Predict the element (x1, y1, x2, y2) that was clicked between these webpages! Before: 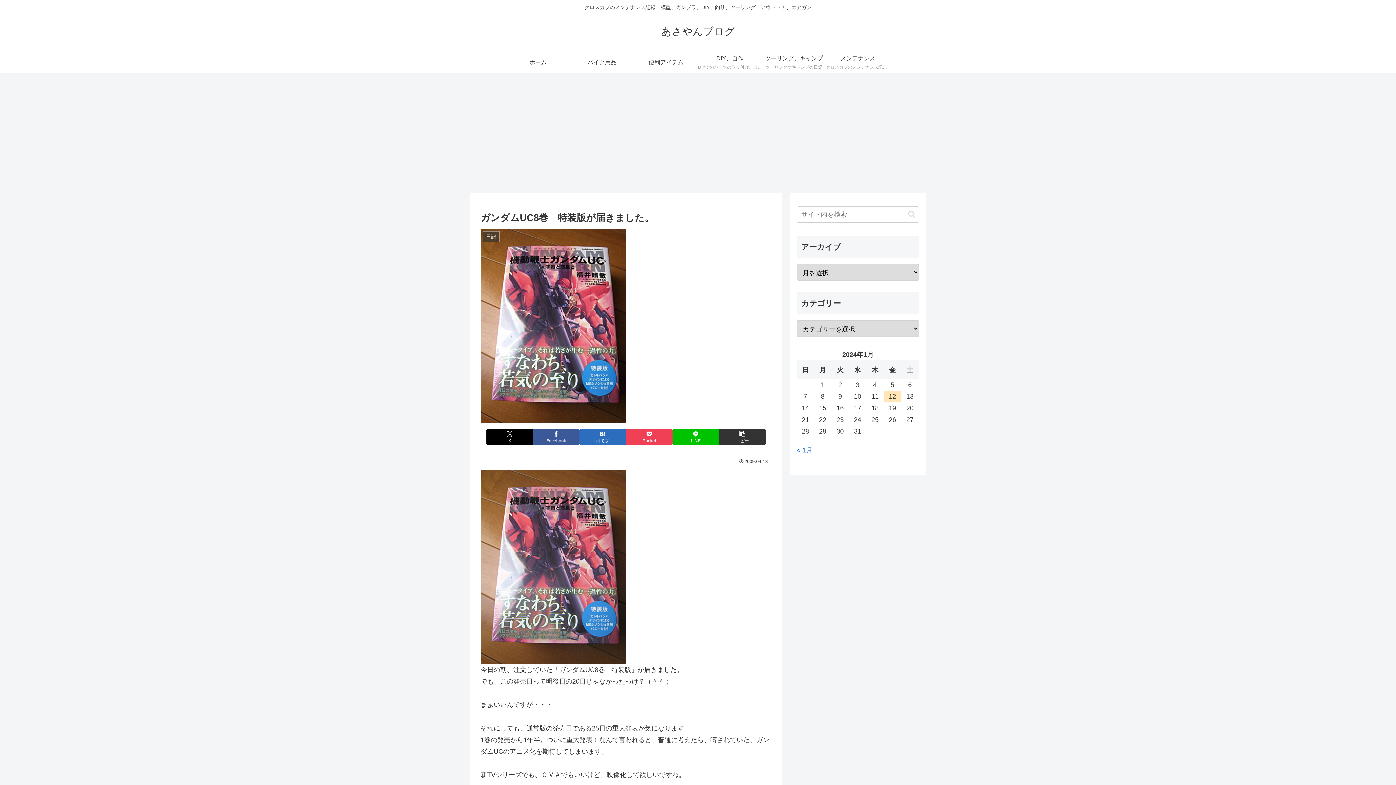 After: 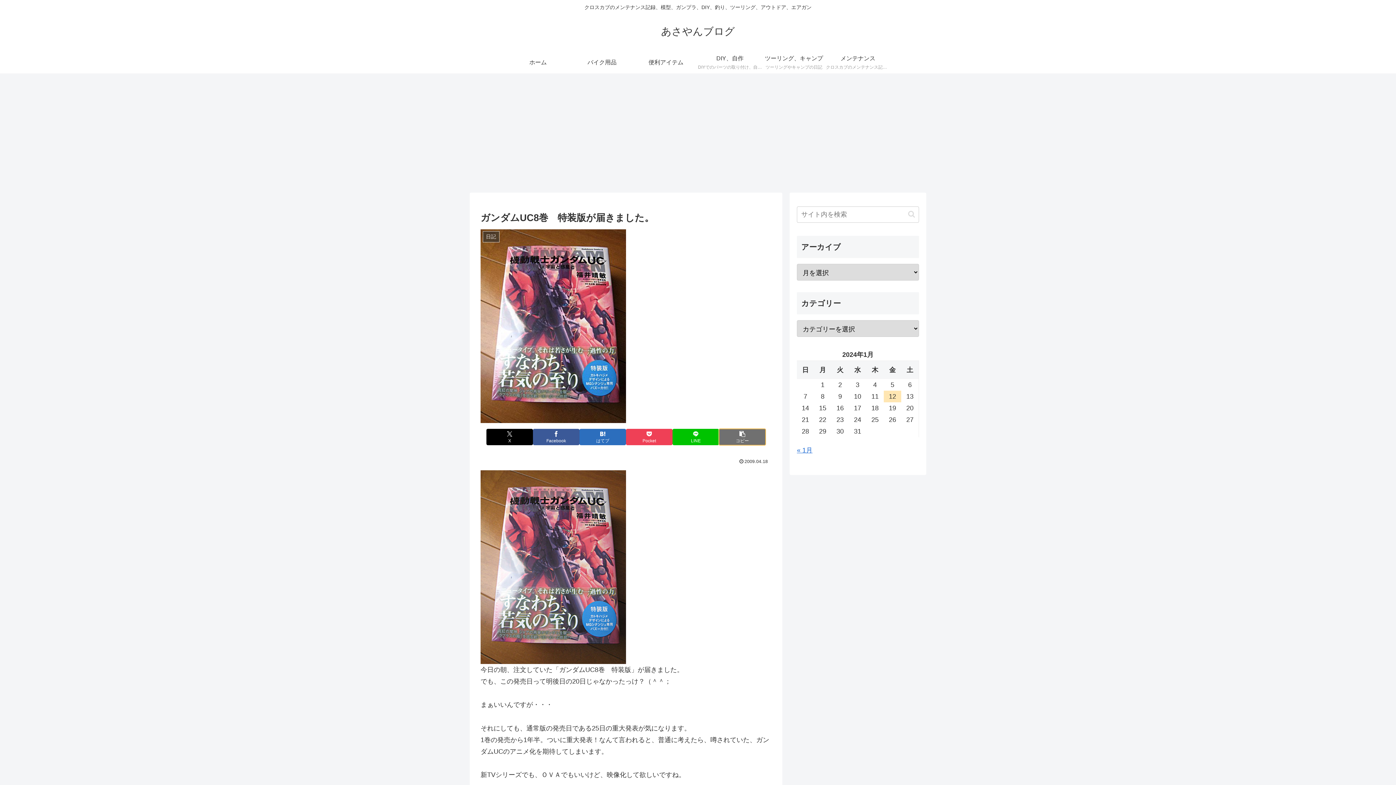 Action: bbox: (719, 429, 765, 445) label: タイトルとURLをコピーする